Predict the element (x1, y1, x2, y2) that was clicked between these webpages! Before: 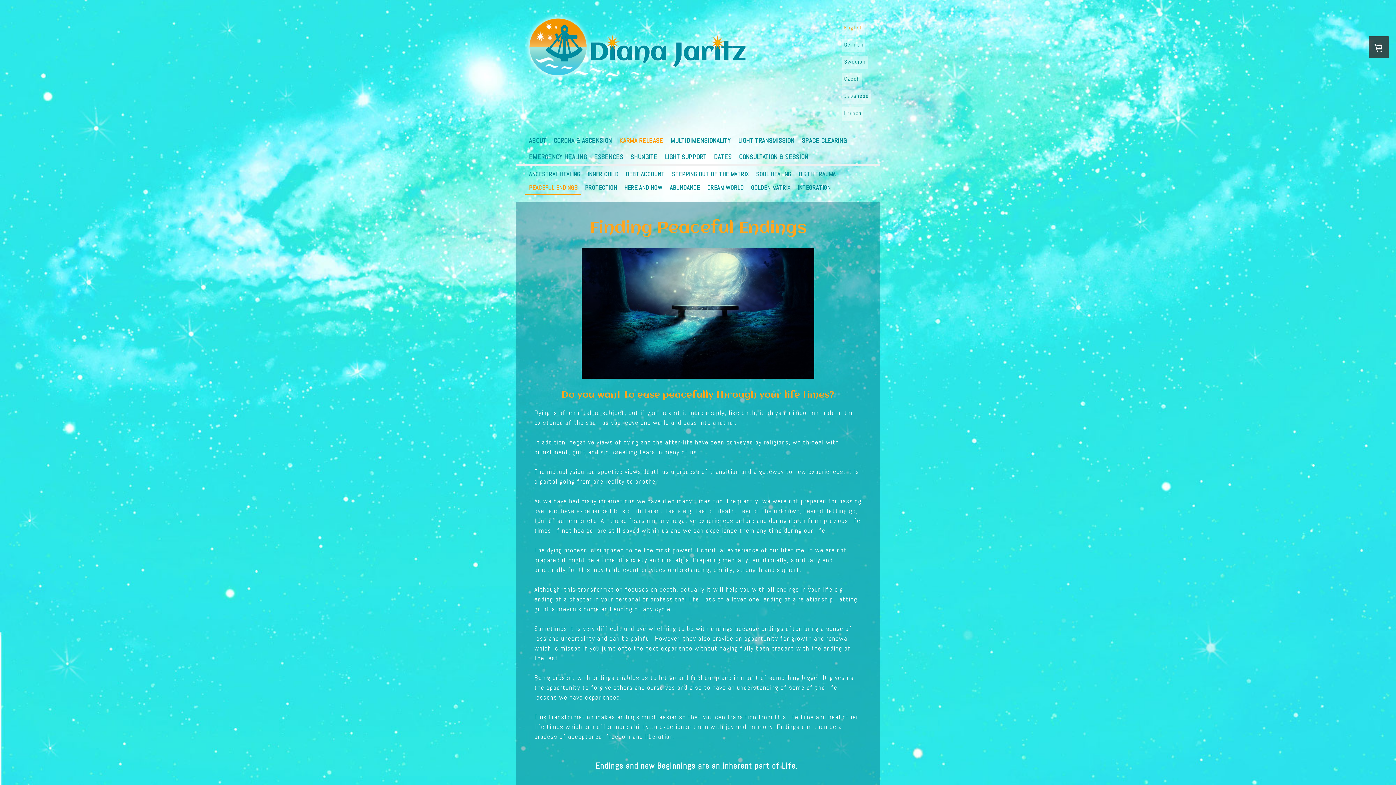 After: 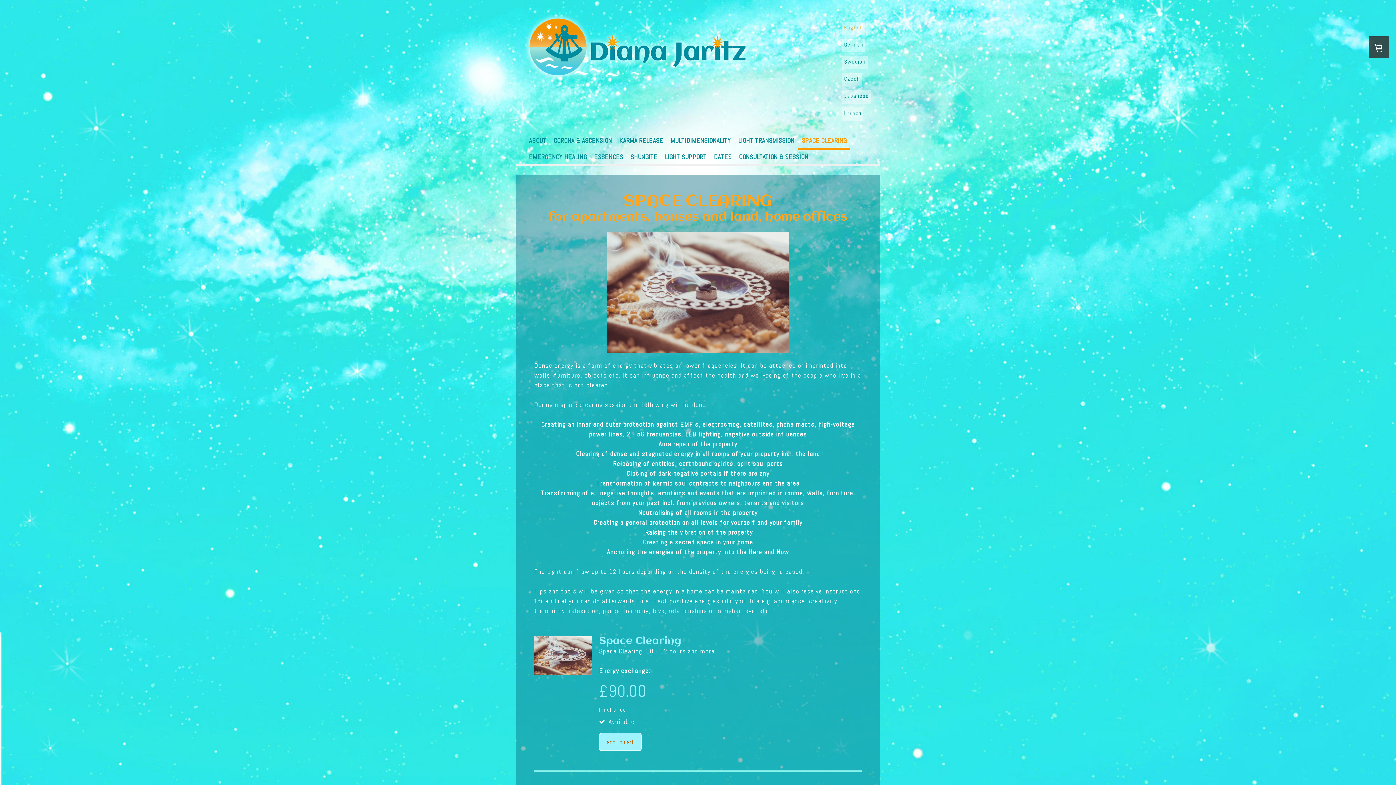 Action: label: SPACE CLEARING bbox: (798, 131, 850, 149)